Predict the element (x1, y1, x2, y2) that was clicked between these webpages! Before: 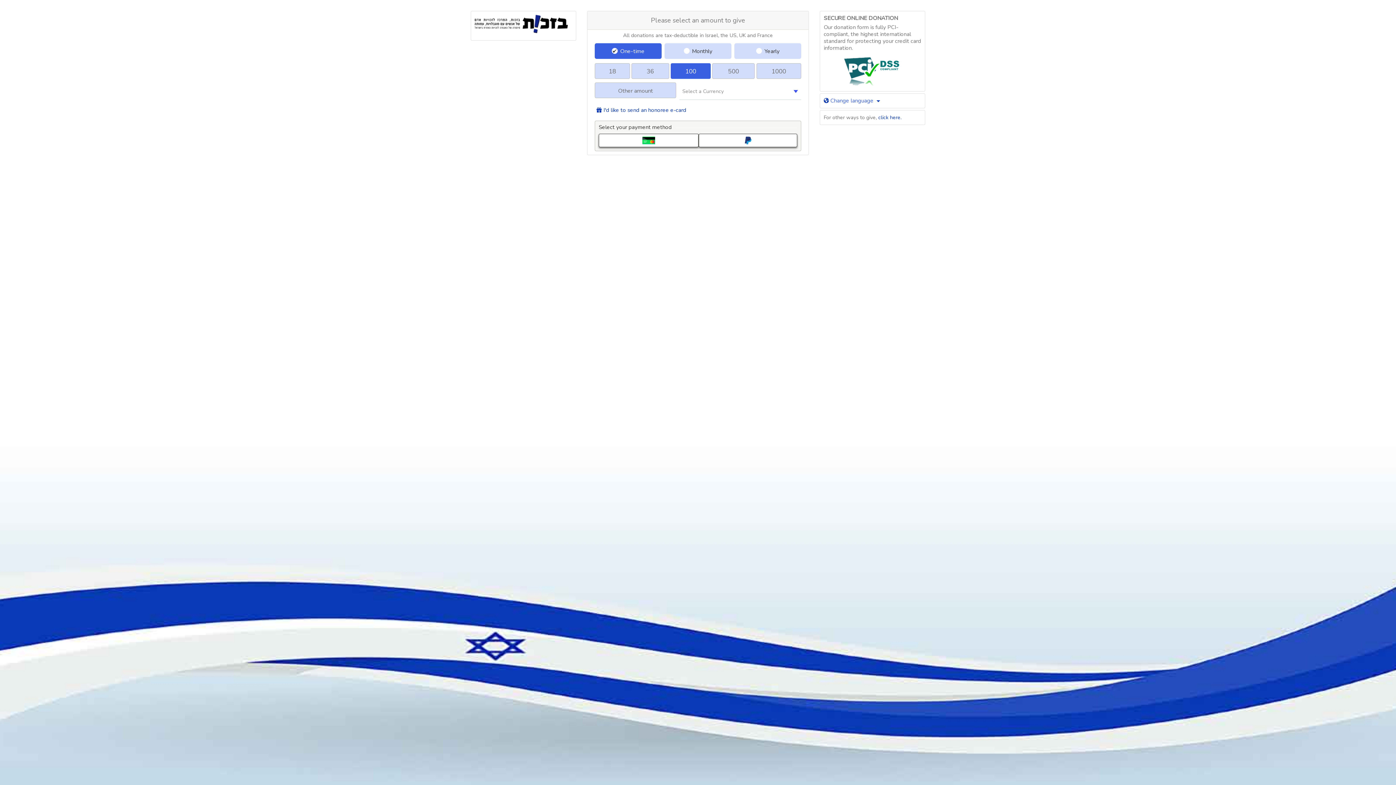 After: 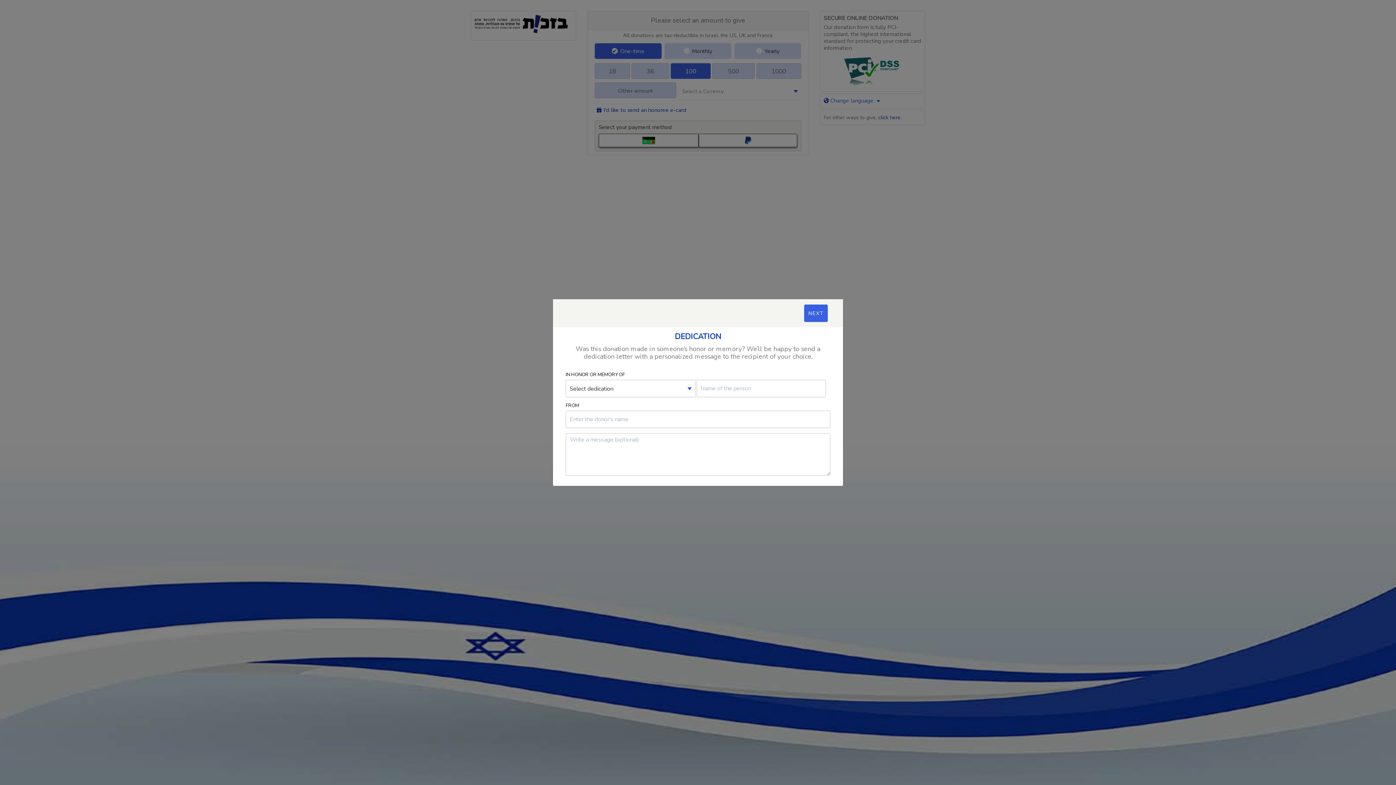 Action: bbox: (603, 107, 686, 113) label: I'd like to send an honoree e-card